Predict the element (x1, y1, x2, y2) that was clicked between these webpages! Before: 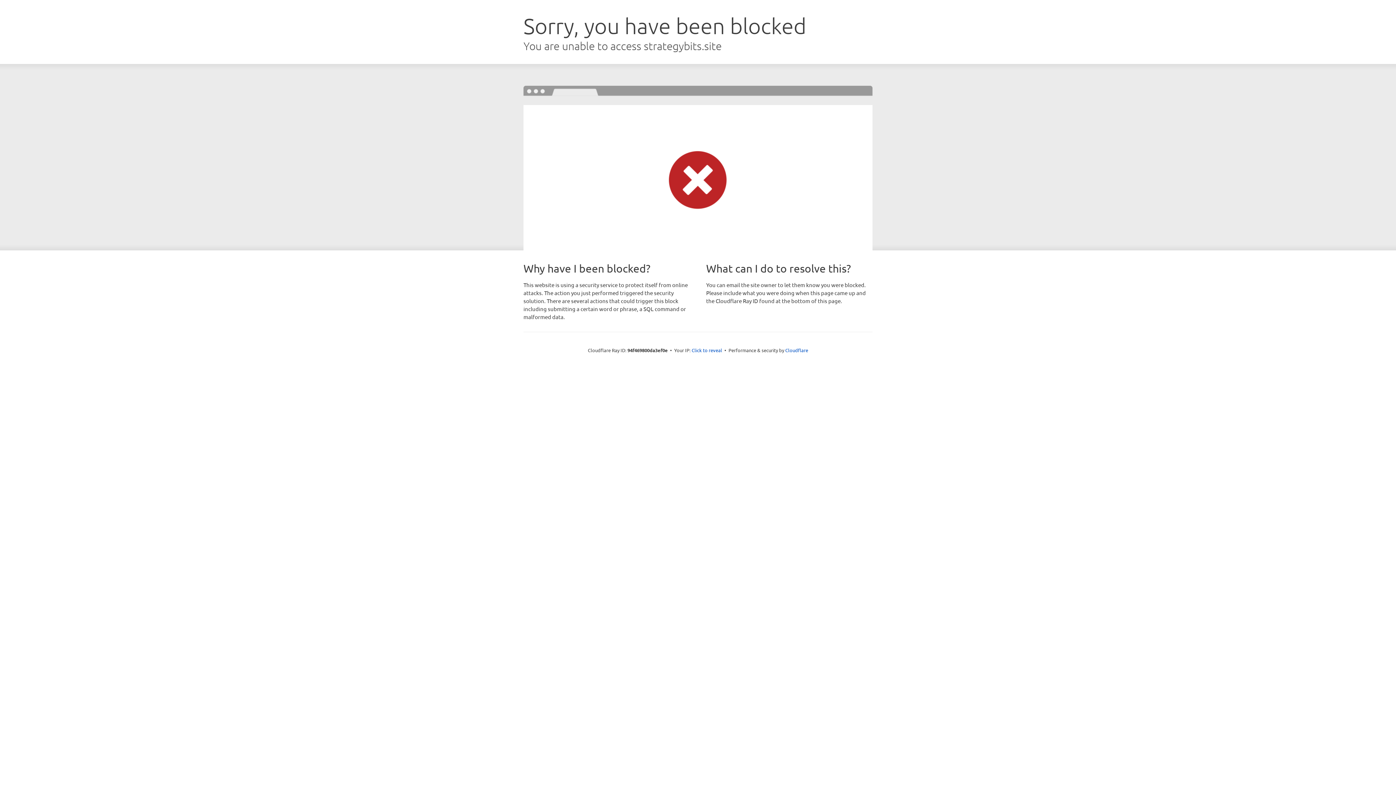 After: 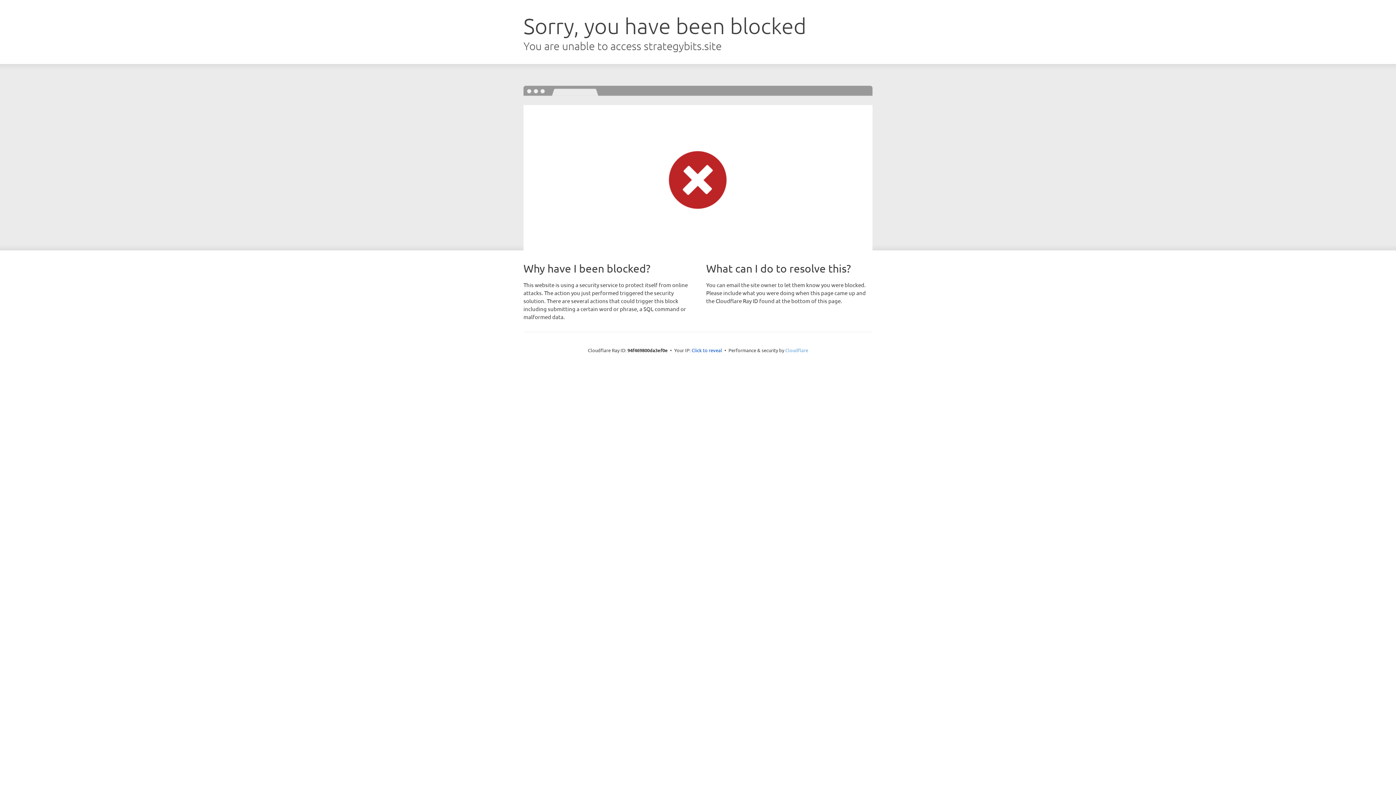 Action: label: Cloudflare bbox: (785, 347, 808, 353)